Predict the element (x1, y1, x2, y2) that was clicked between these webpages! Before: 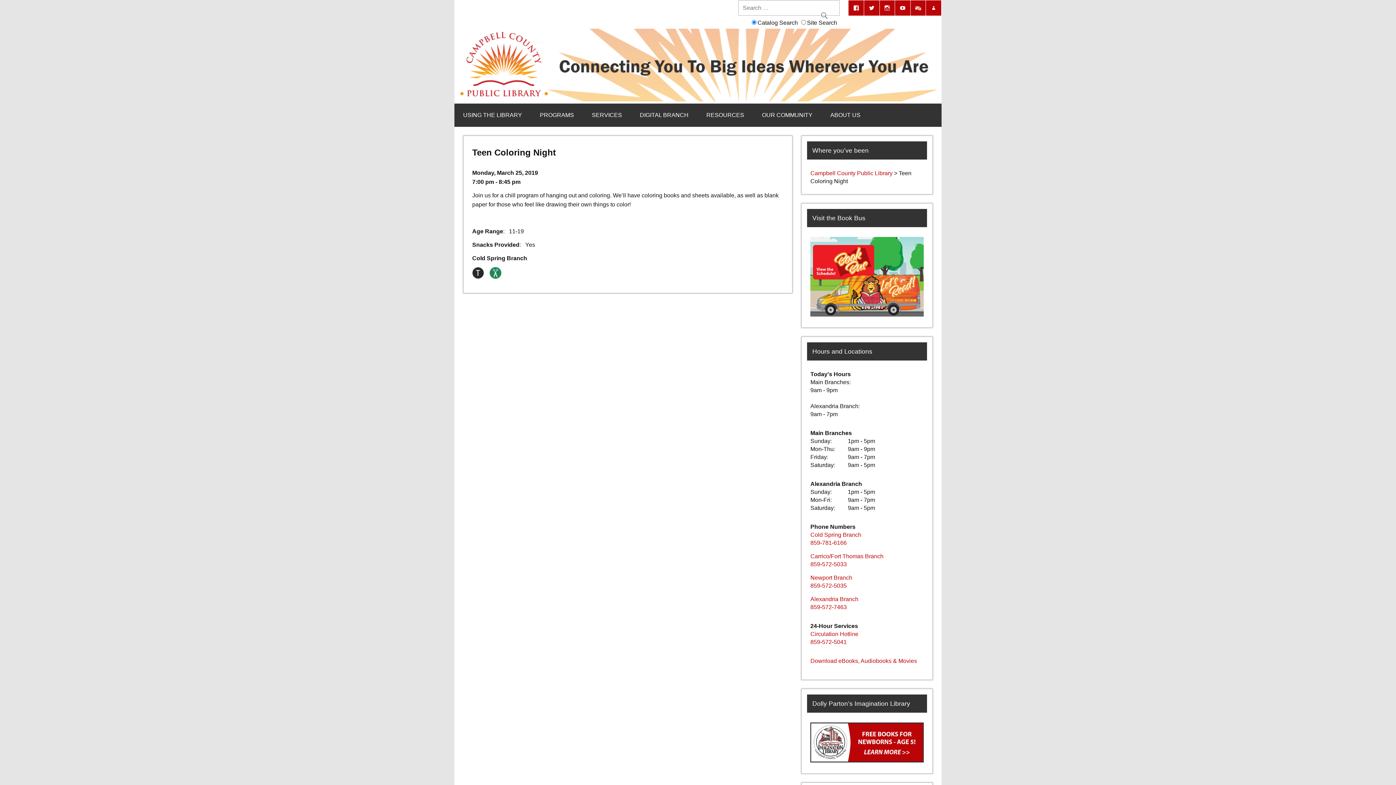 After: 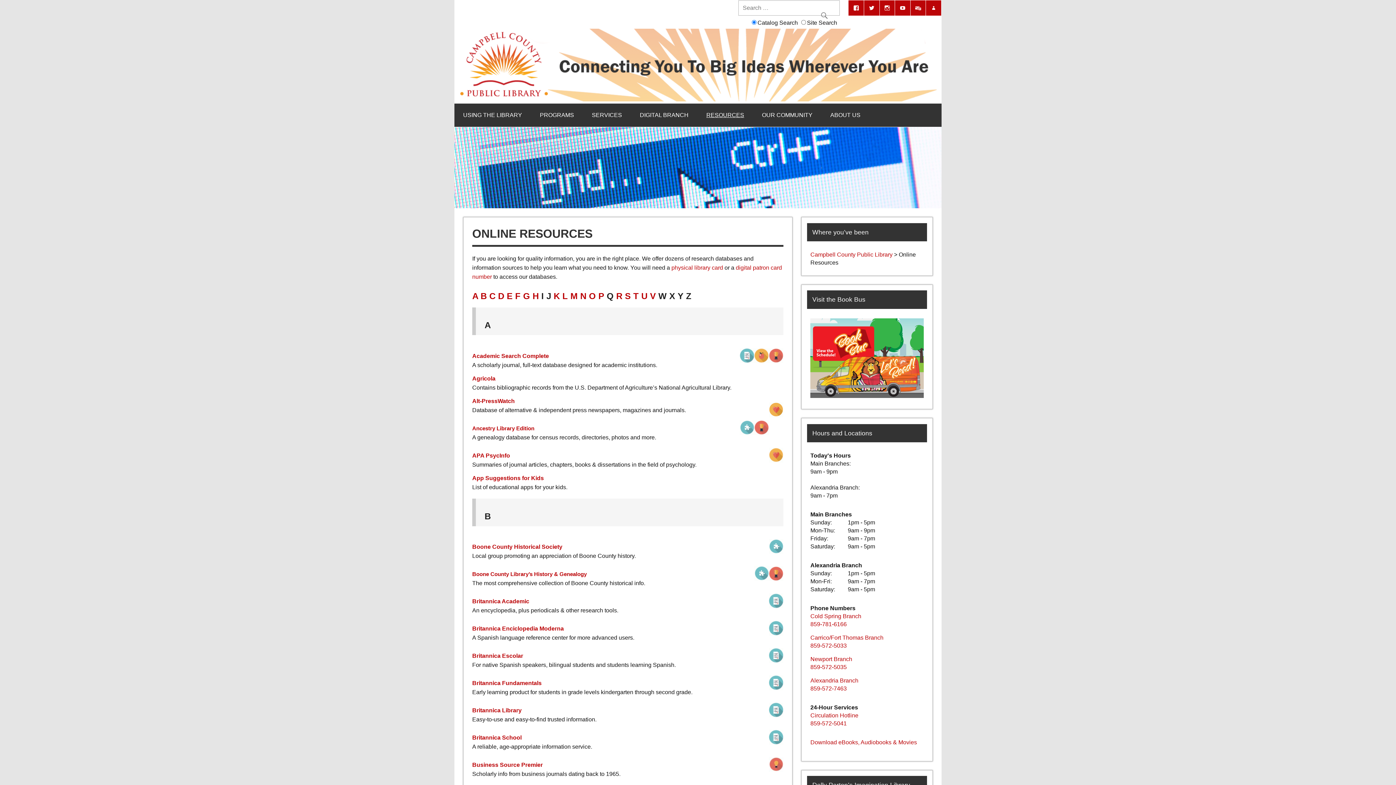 Action: bbox: (697, 103, 753, 126) label: RESOURCES